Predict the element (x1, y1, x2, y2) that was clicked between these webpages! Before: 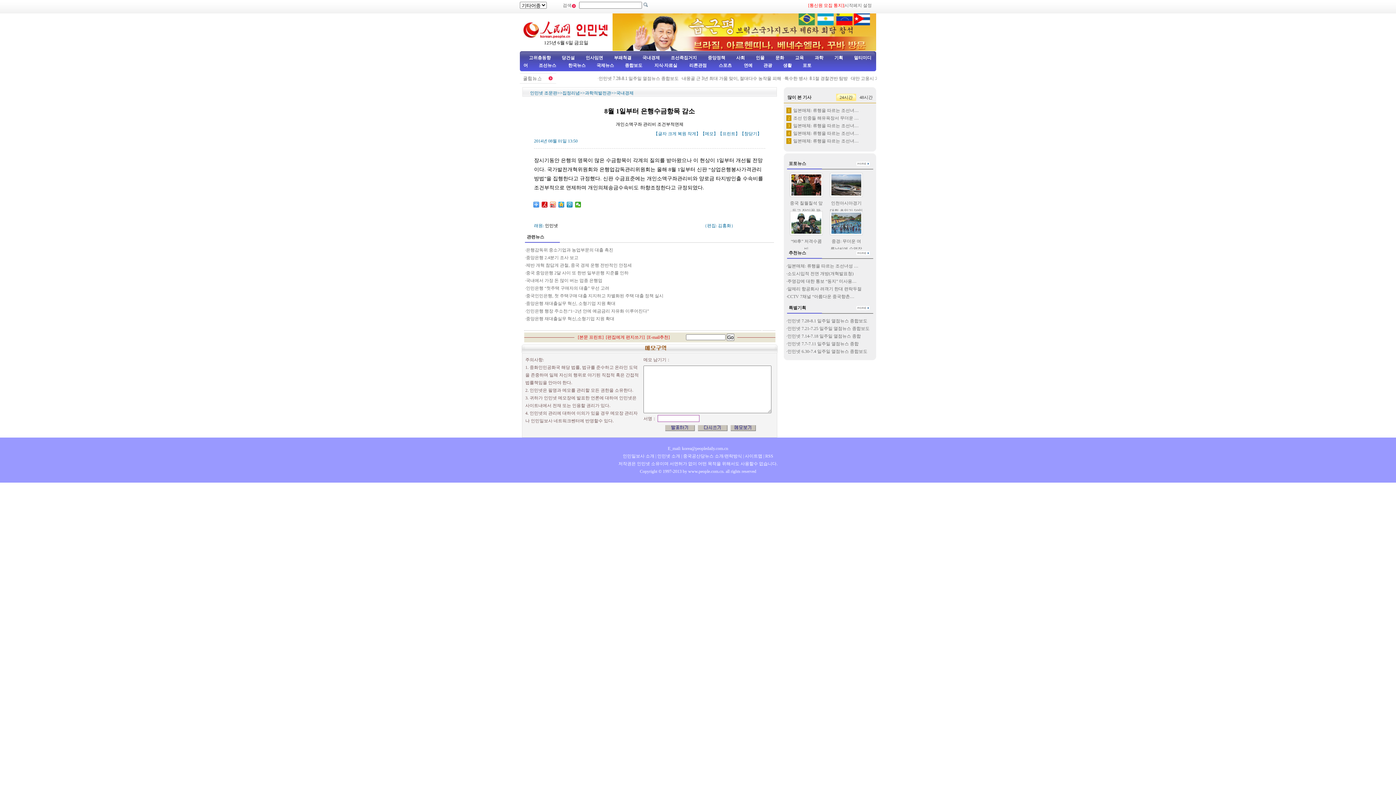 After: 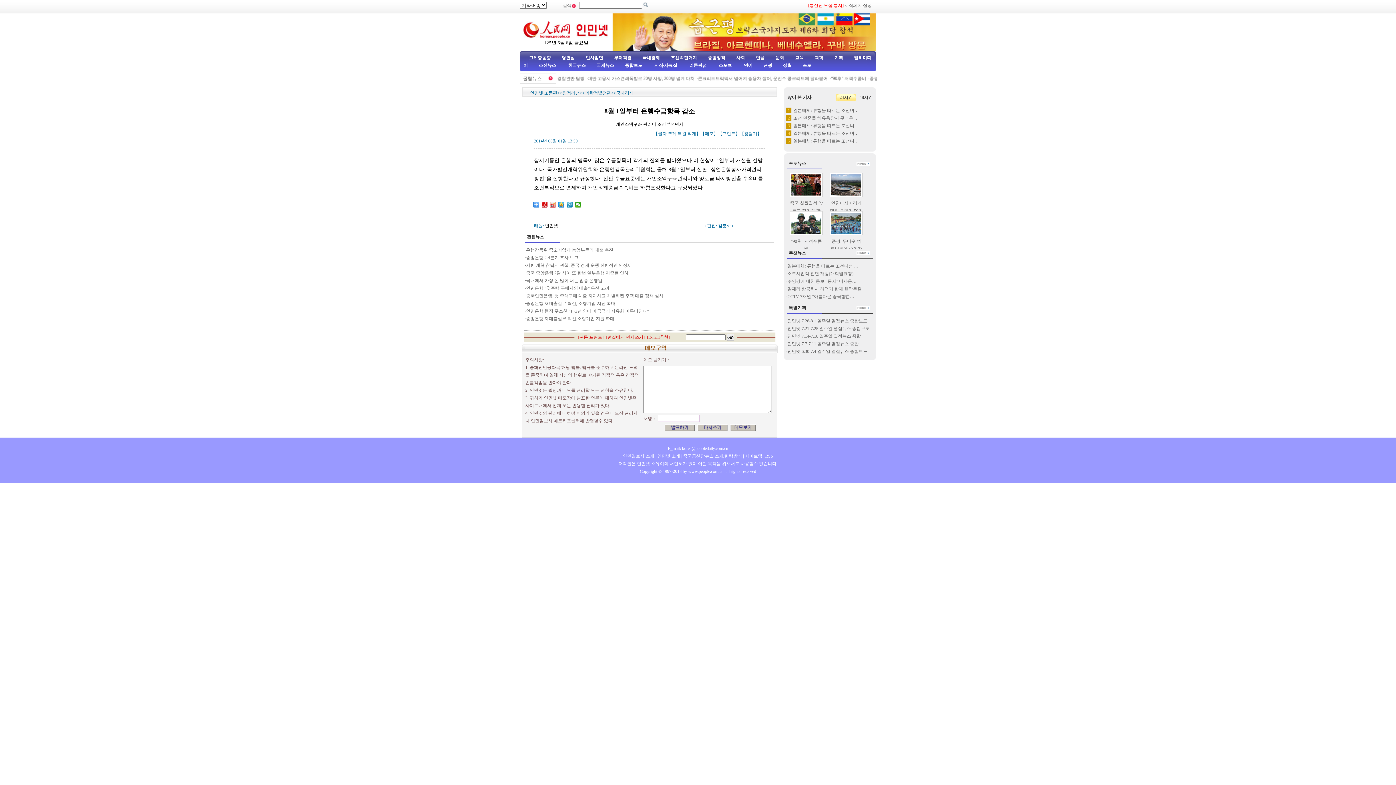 Action: label: 사회 bbox: (736, 55, 745, 60)